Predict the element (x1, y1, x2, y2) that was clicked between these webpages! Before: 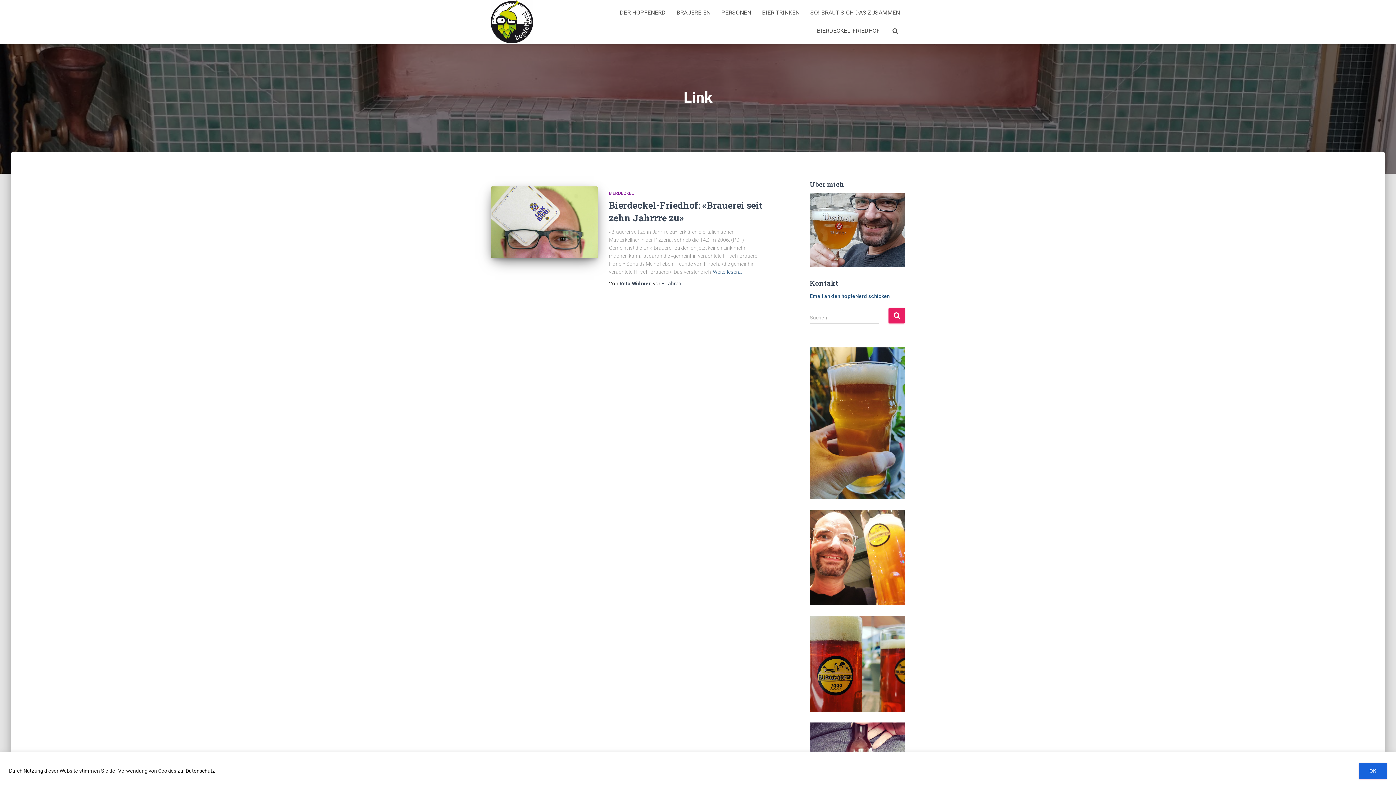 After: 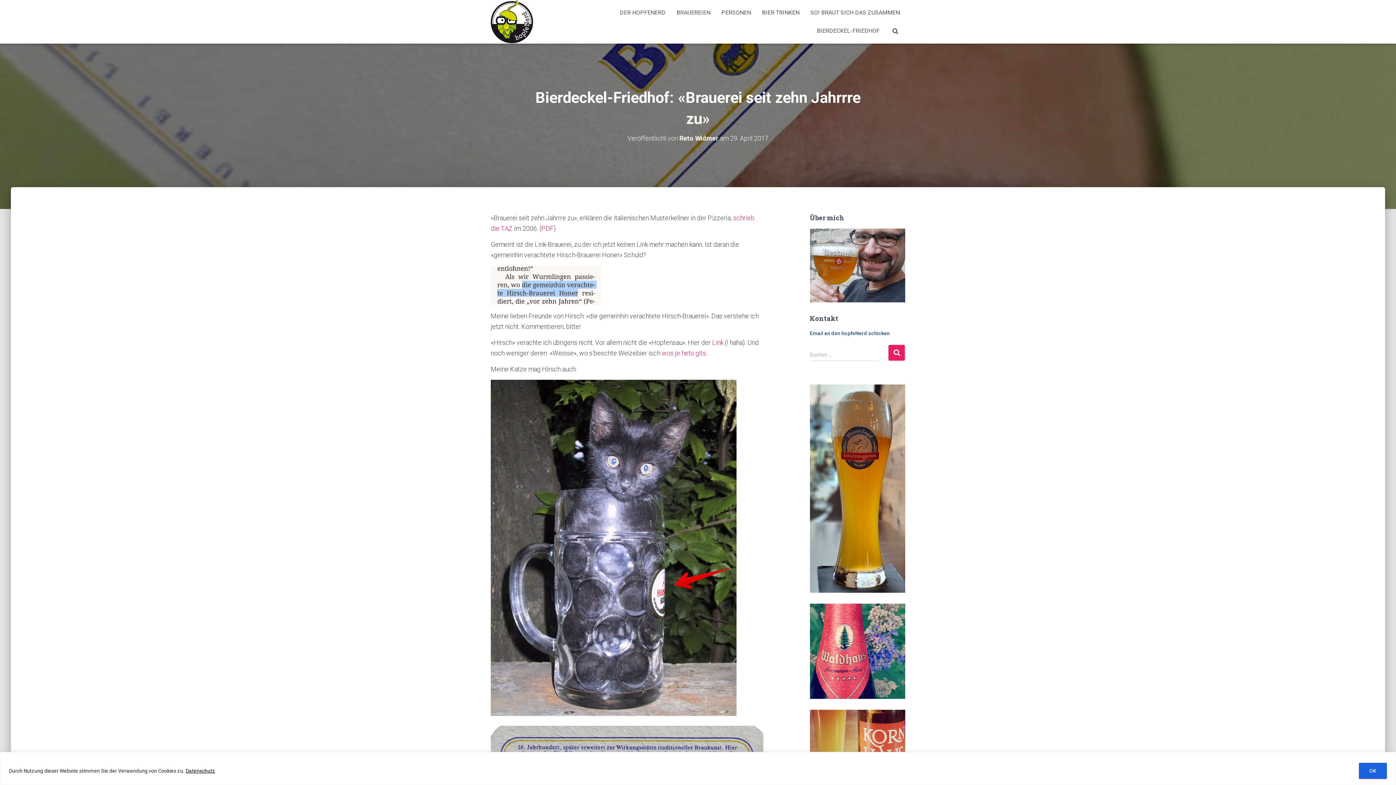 Action: bbox: (490, 186, 598, 258)